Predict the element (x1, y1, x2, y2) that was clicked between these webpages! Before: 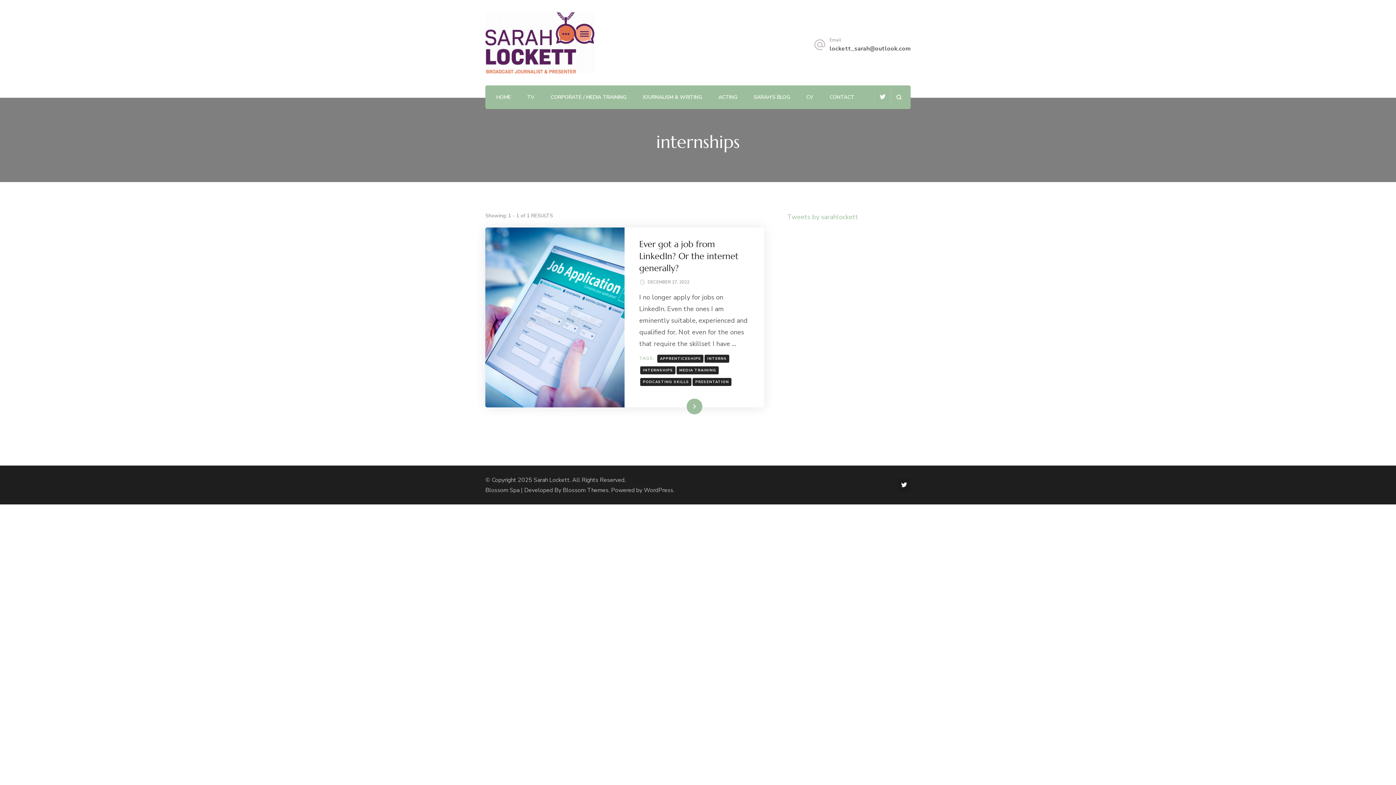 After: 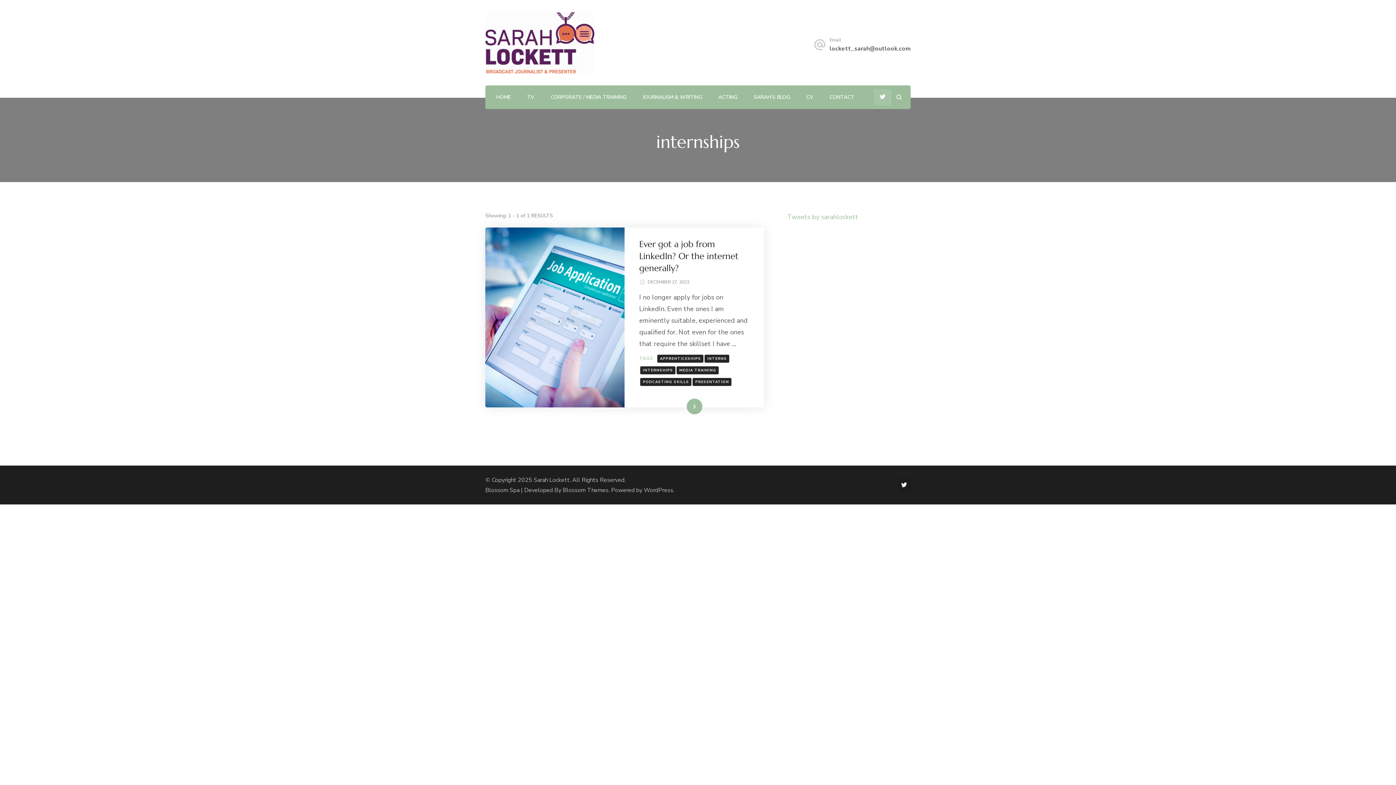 Action: bbox: (874, 89, 890, 105)